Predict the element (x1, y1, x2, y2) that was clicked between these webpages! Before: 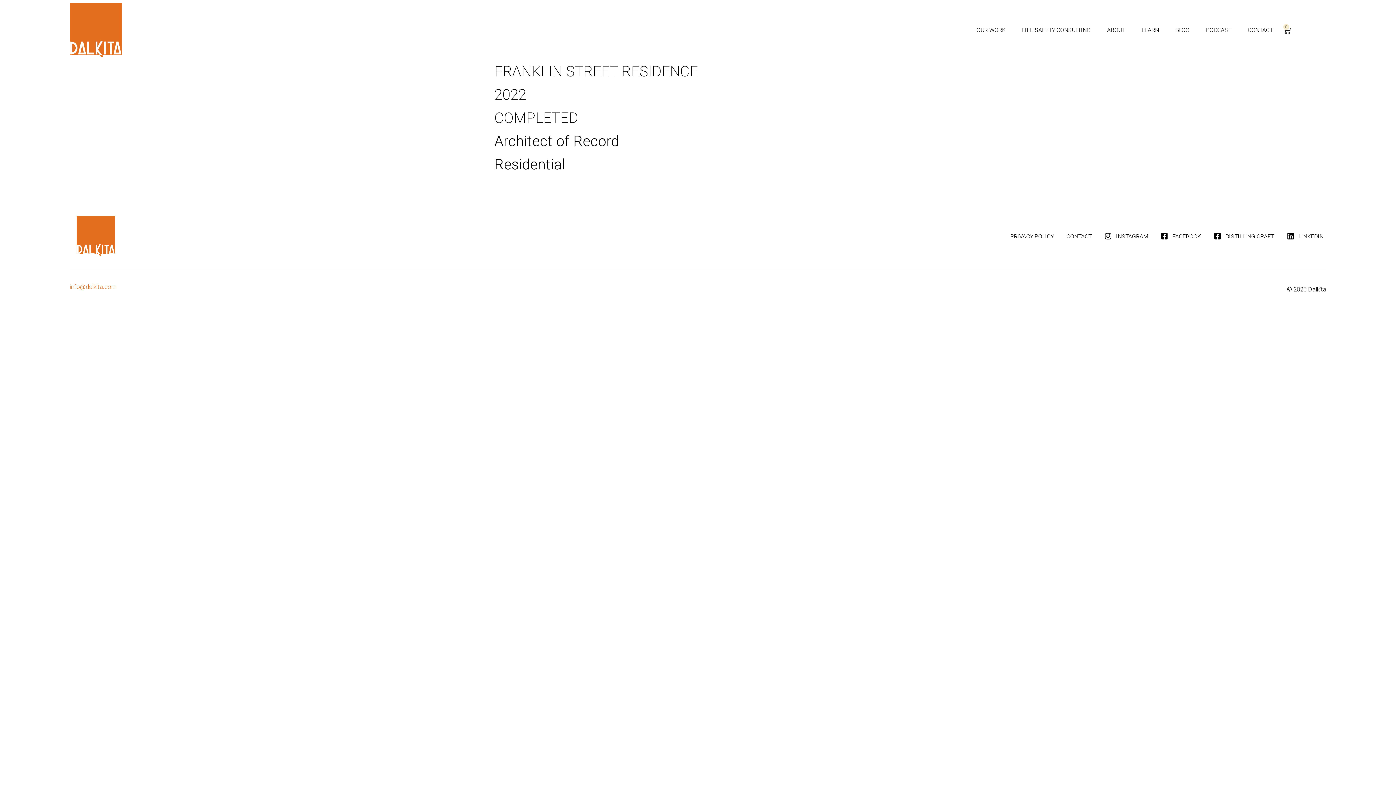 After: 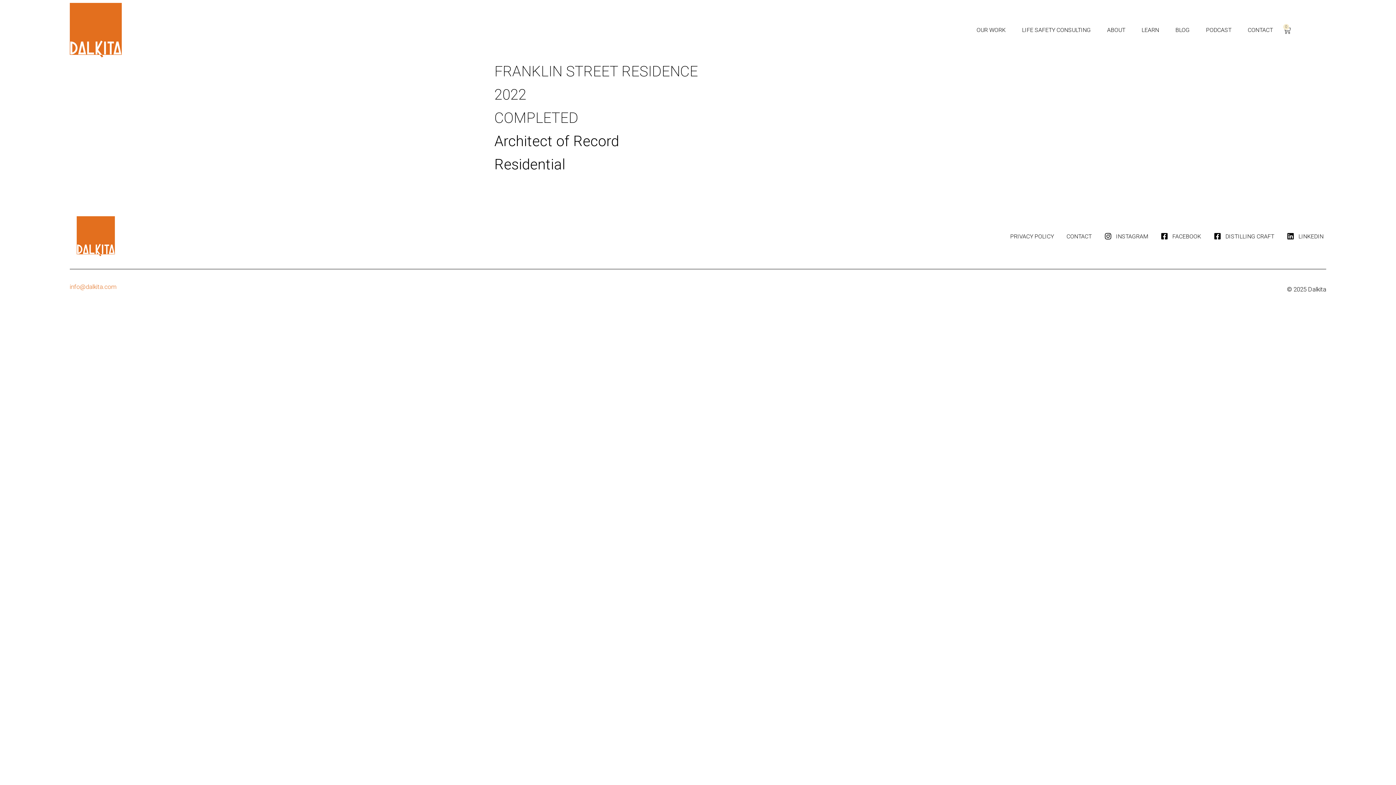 Action: bbox: (69, 283, 116, 290) label: info@dalkita.com